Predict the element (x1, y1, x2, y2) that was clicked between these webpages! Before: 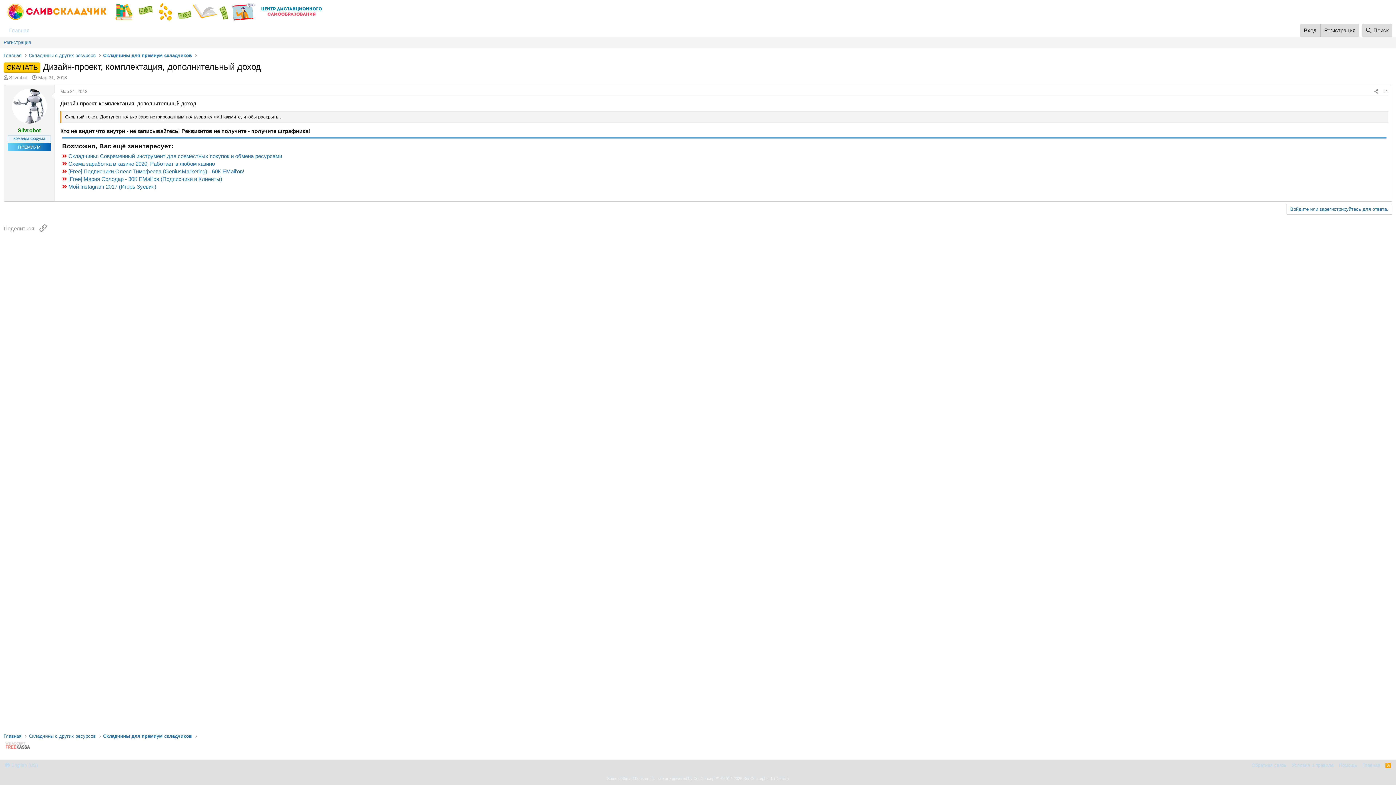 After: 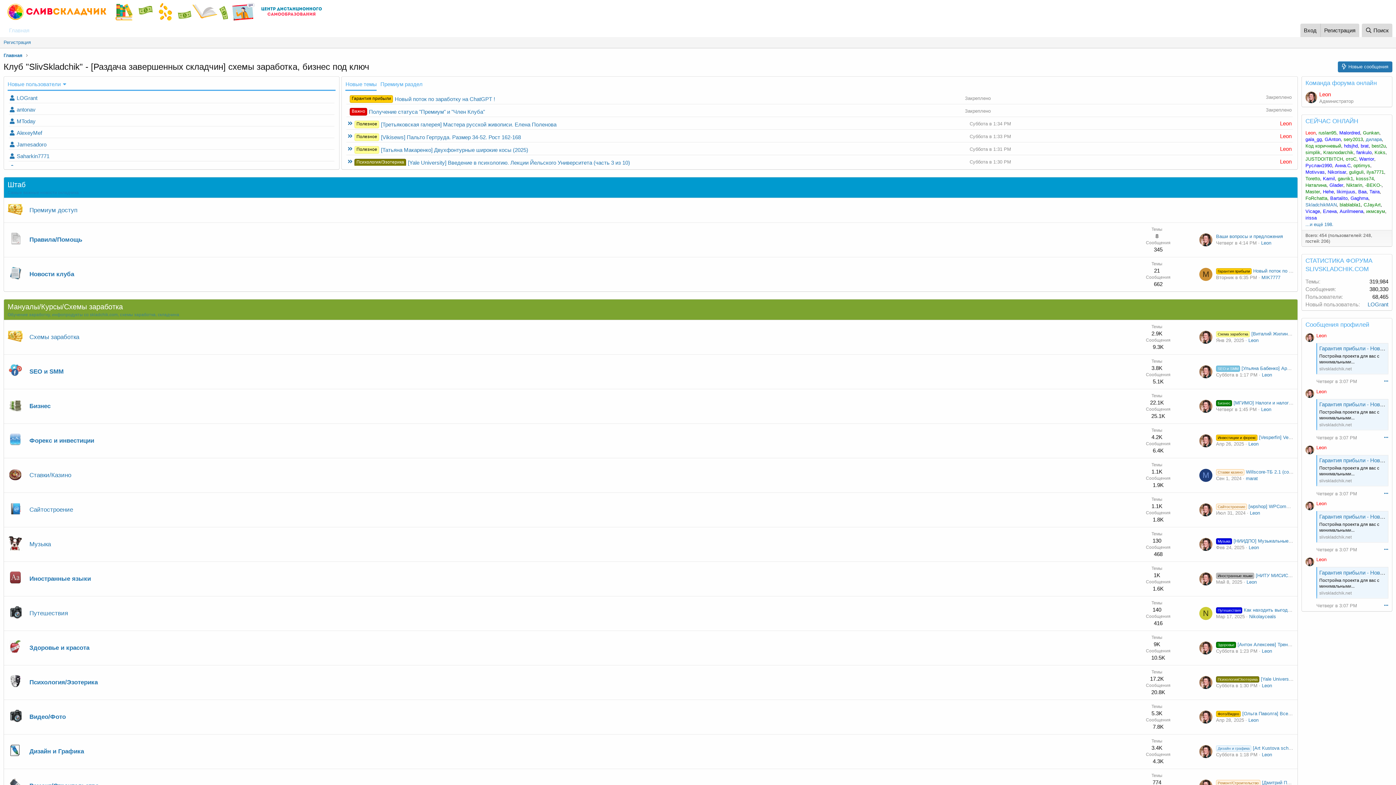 Action: label: Главная bbox: (3, 23, 34, 37)